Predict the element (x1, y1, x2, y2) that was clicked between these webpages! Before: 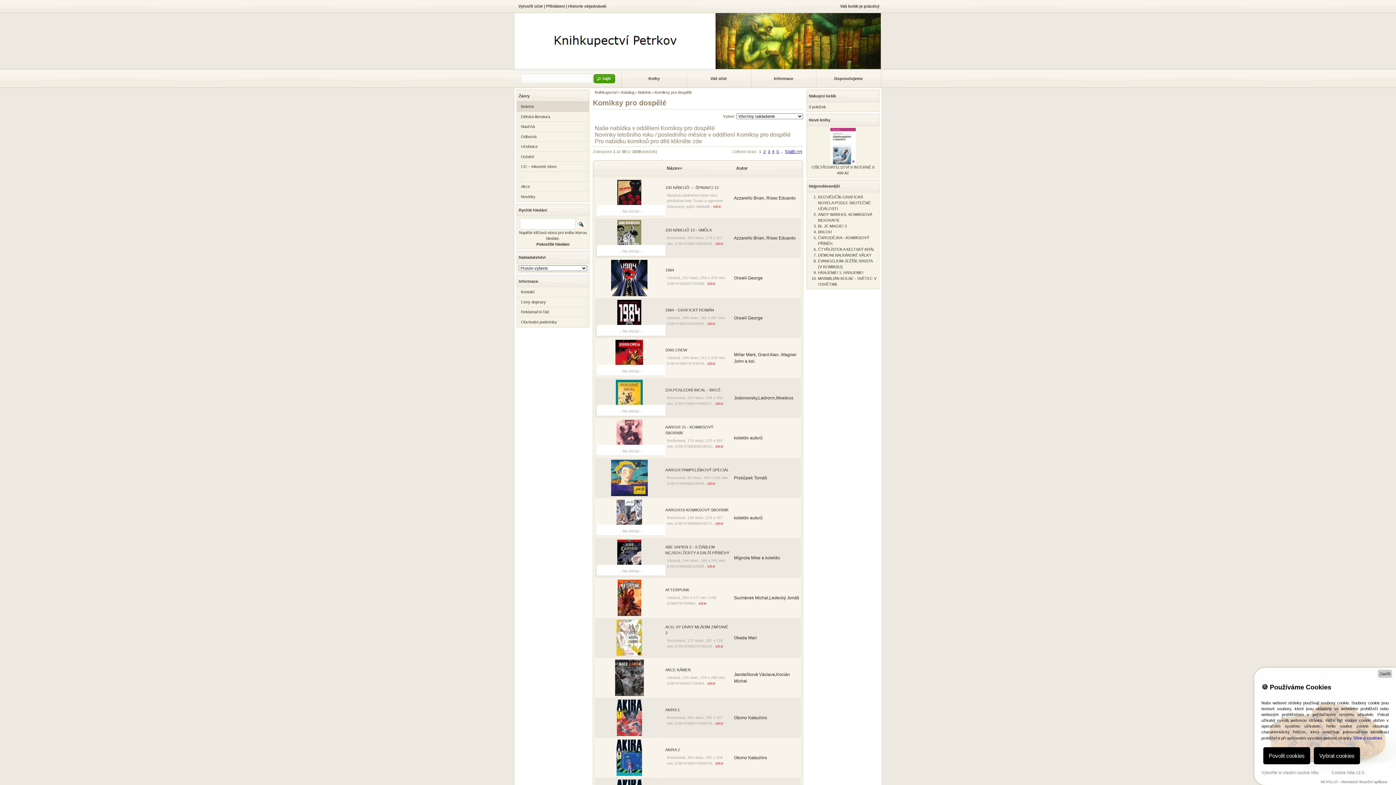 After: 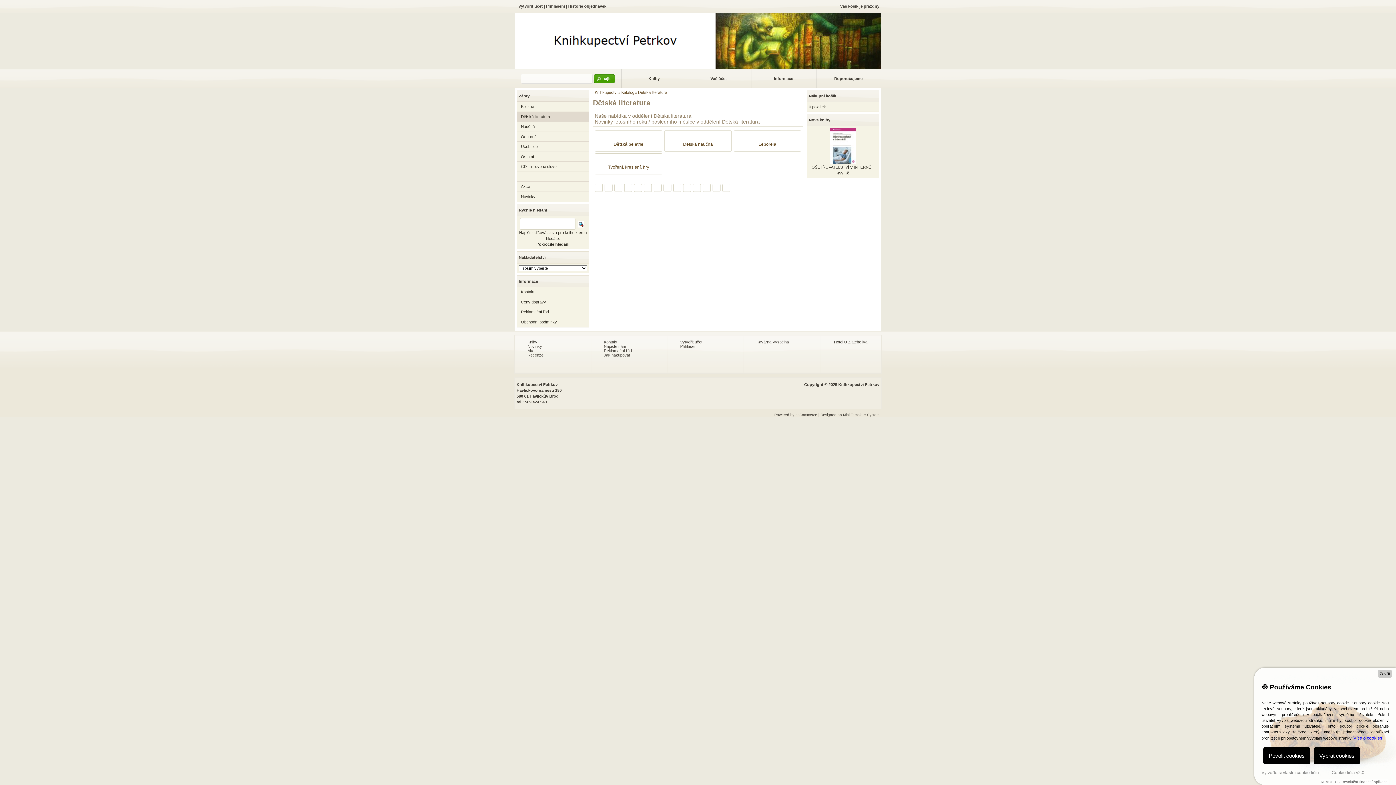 Action: bbox: (517, 111, 589, 121) label: Dětská literatura